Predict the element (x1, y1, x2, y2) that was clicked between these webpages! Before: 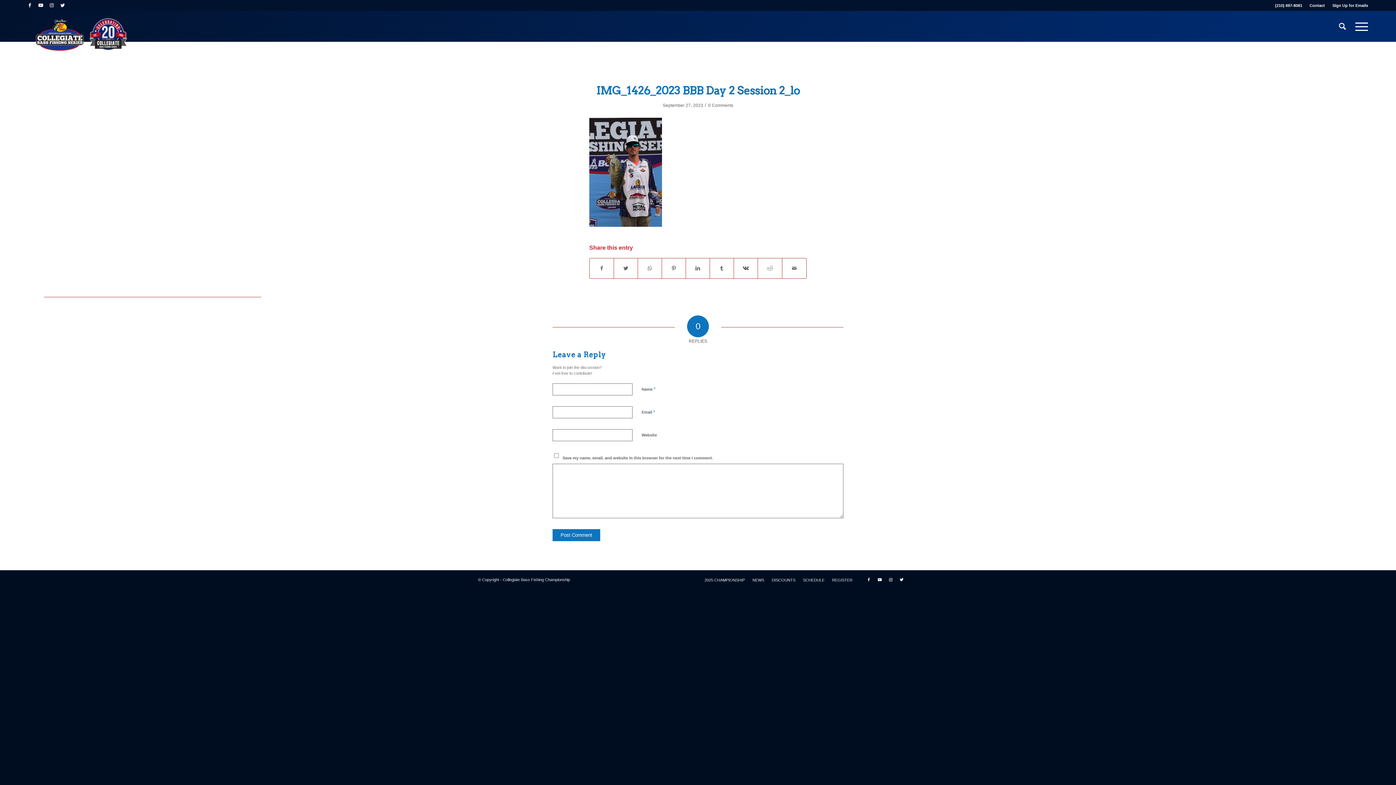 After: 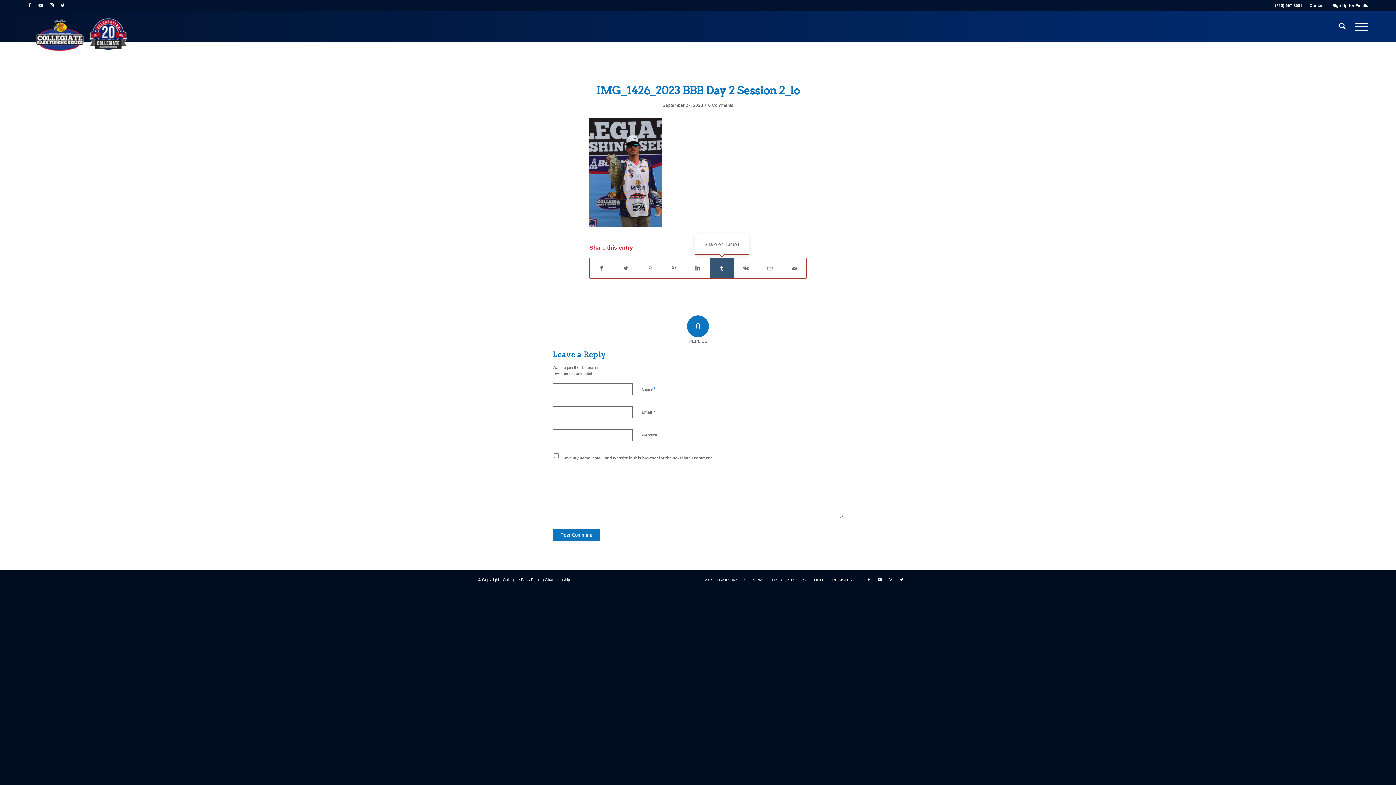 Action: bbox: (710, 258, 733, 278) label: Share on Tumblr